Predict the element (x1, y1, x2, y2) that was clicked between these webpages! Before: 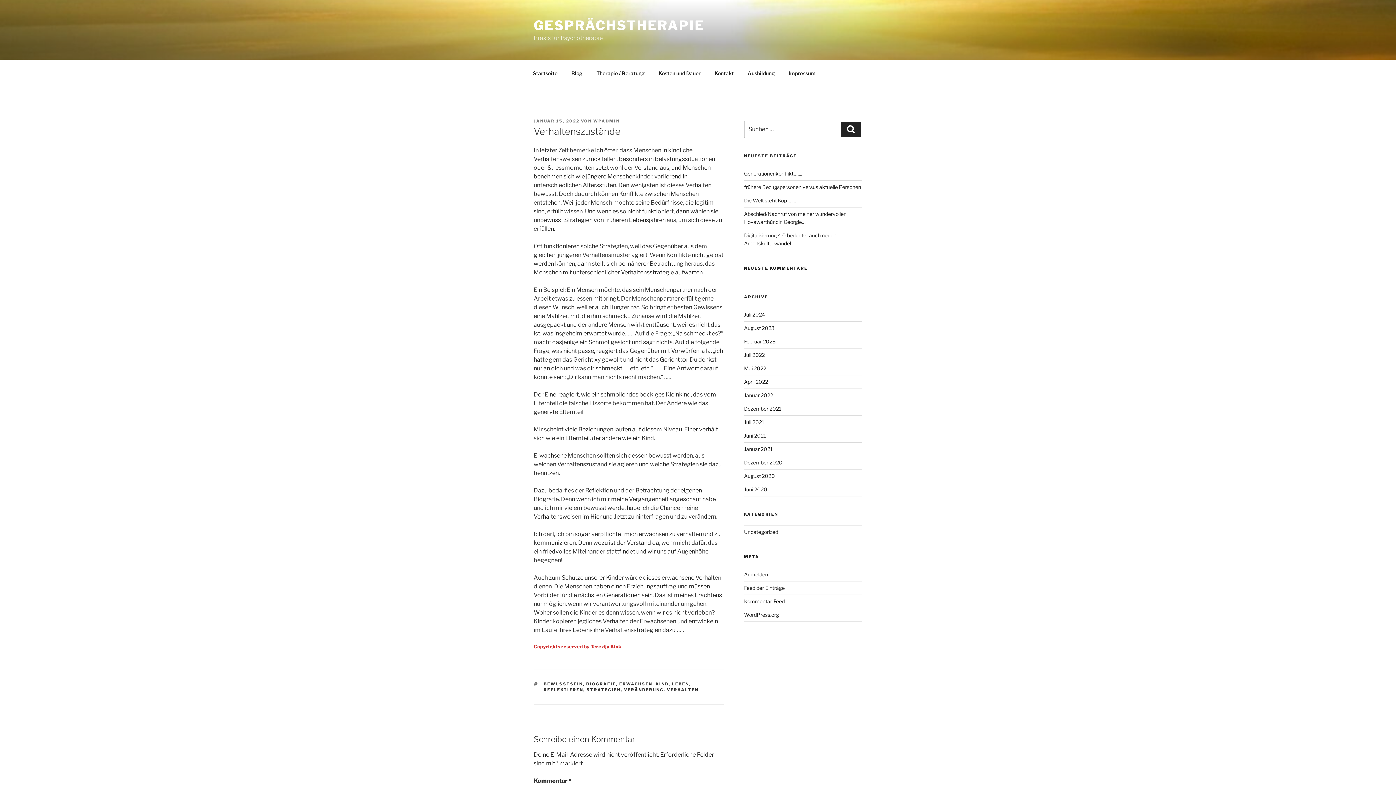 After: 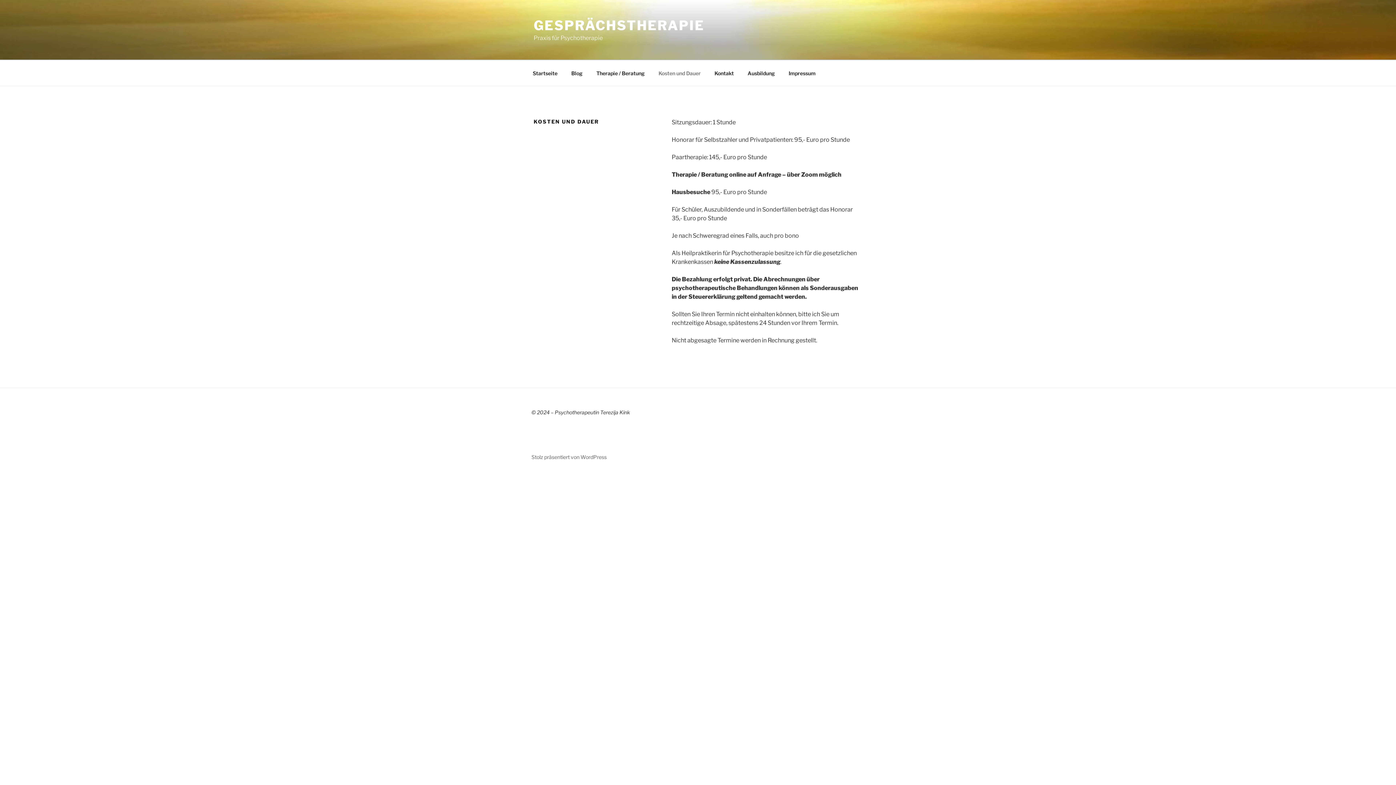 Action: label: Kosten und Dauer bbox: (652, 64, 707, 82)